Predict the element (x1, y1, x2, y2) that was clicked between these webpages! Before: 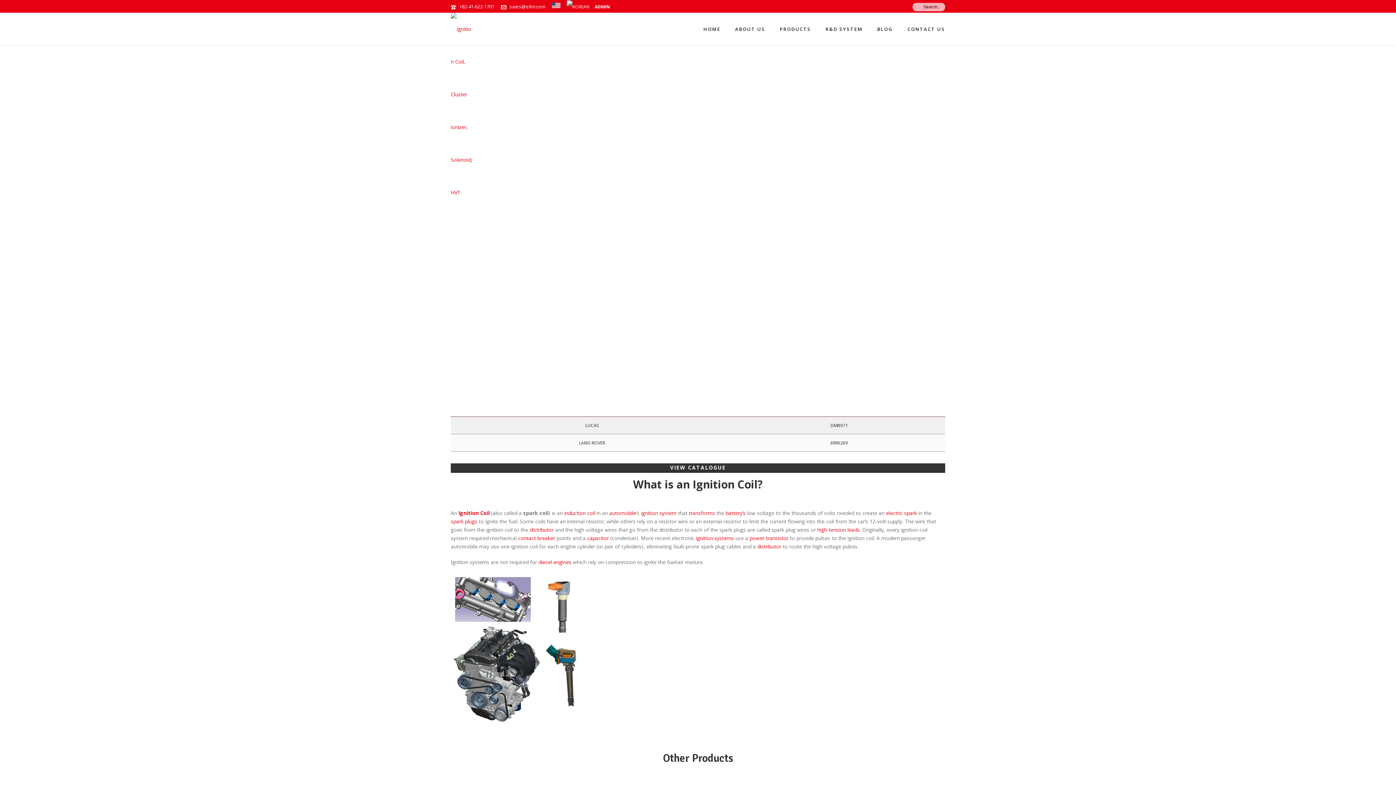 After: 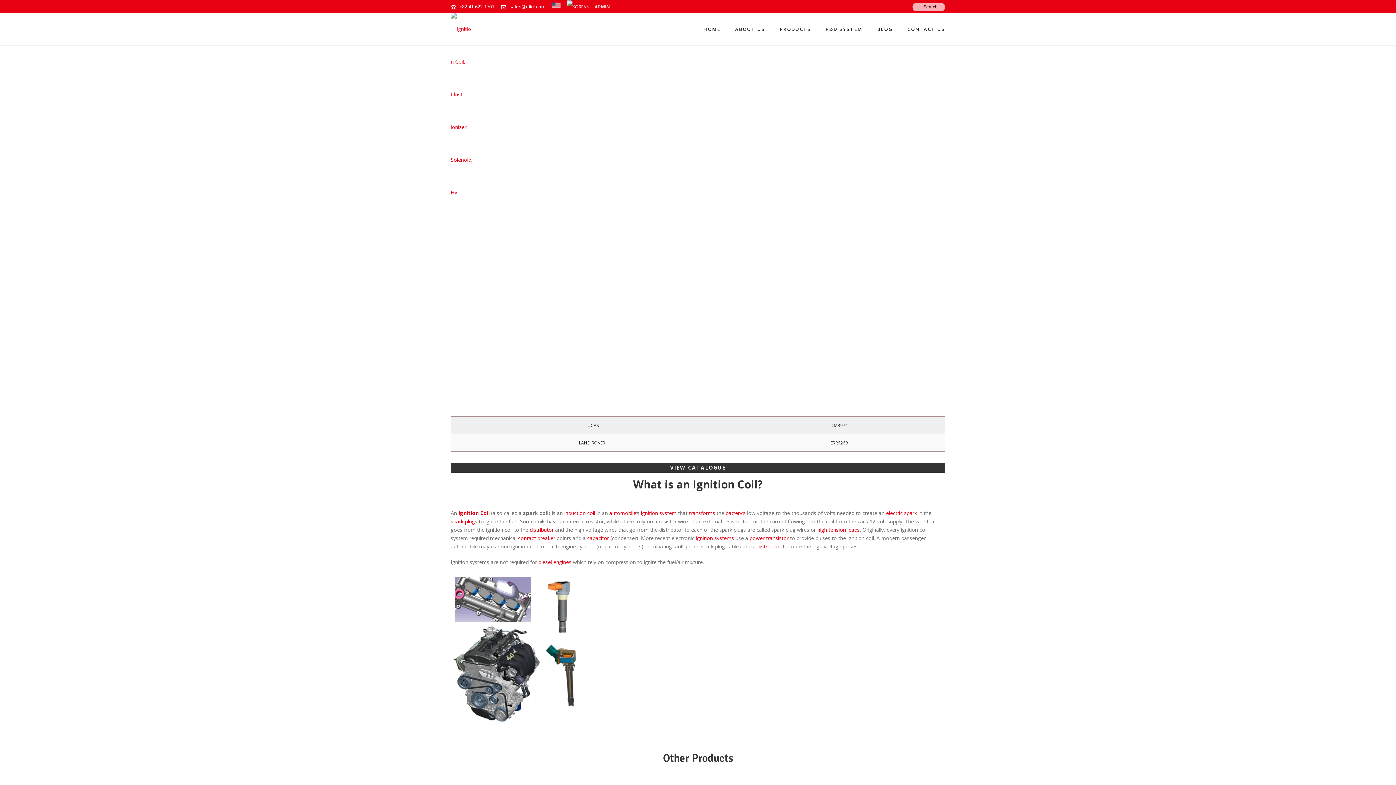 Action: label: ADMIN bbox: (594, 3, 610, 9)